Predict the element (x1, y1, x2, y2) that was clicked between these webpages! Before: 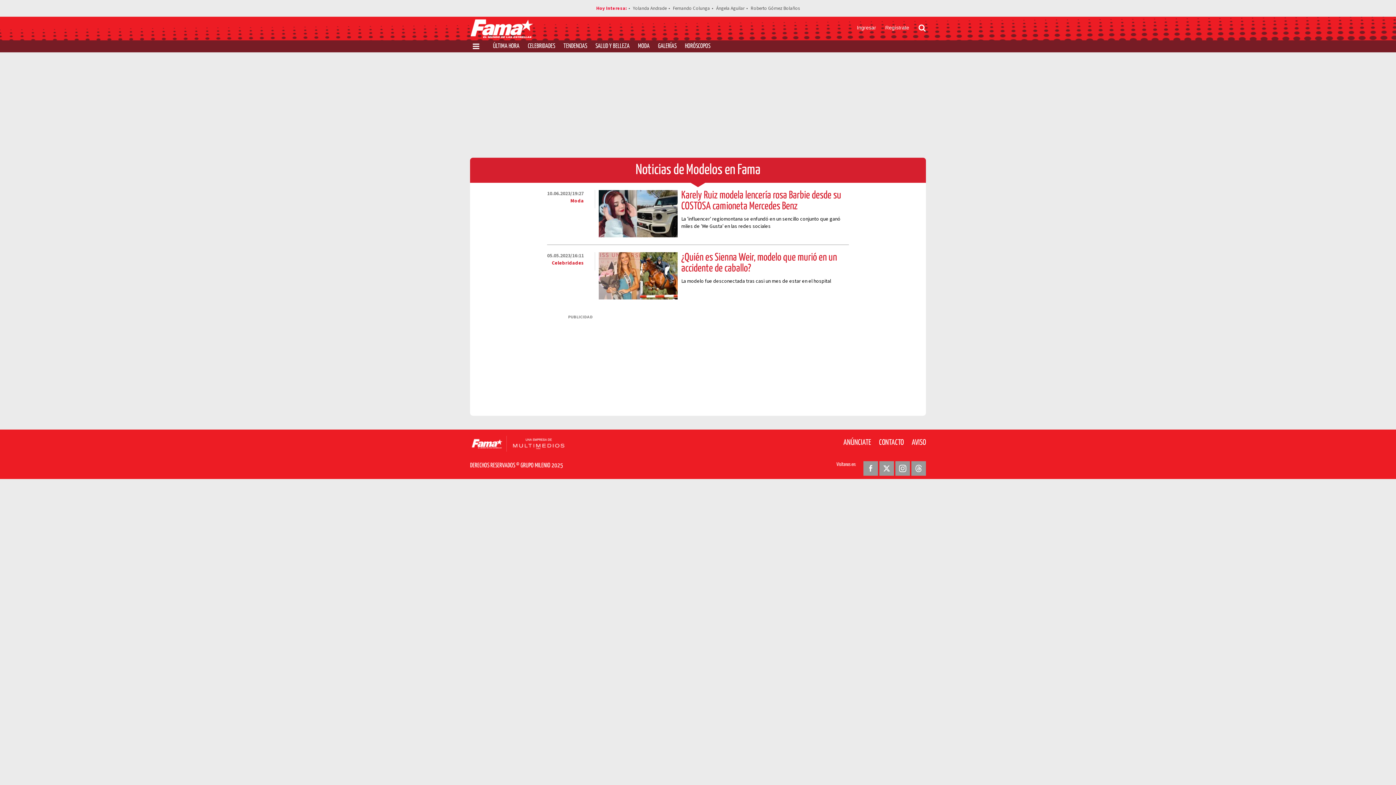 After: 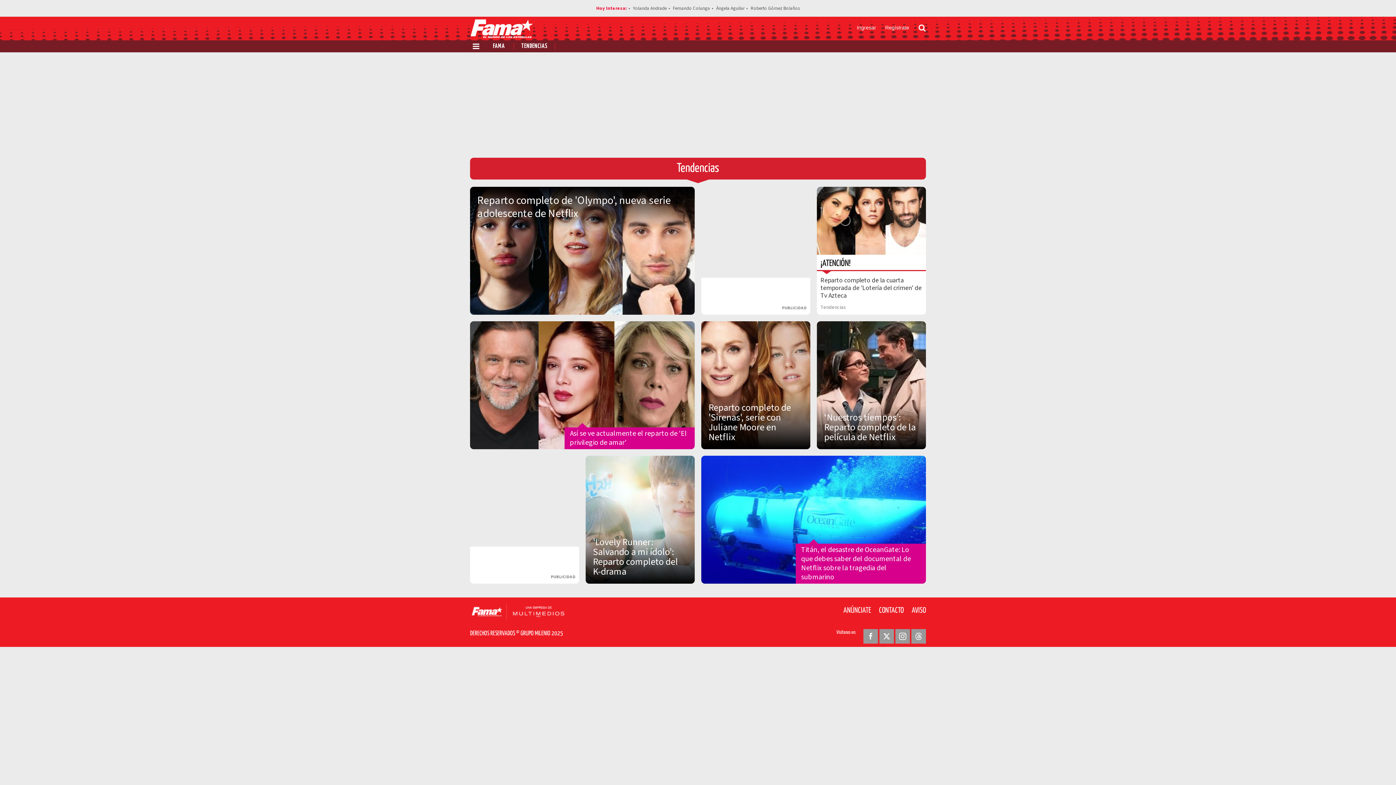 Action: label: TENDENCIAS bbox: (563, 43, 587, 49)